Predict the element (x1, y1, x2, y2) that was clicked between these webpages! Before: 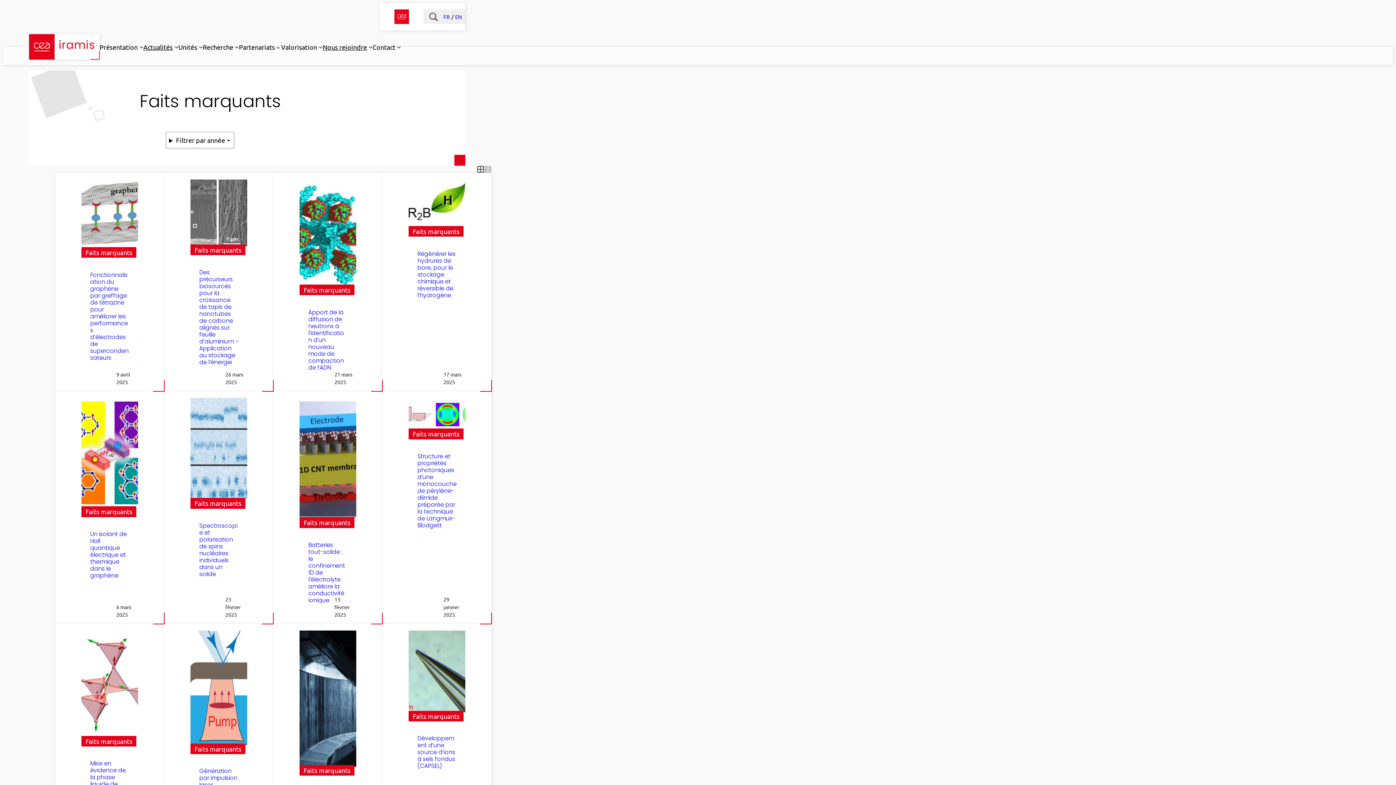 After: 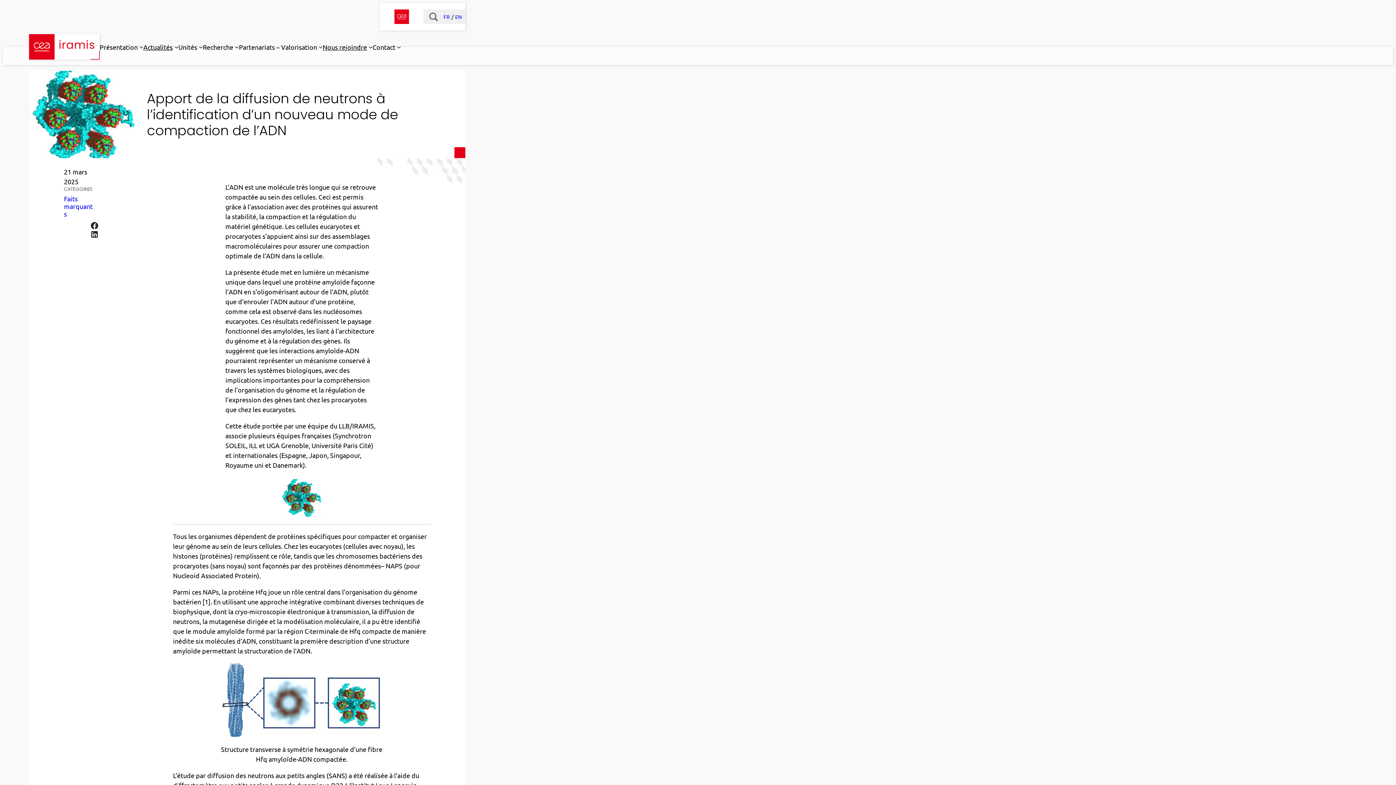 Action: bbox: (299, 179, 356, 288)